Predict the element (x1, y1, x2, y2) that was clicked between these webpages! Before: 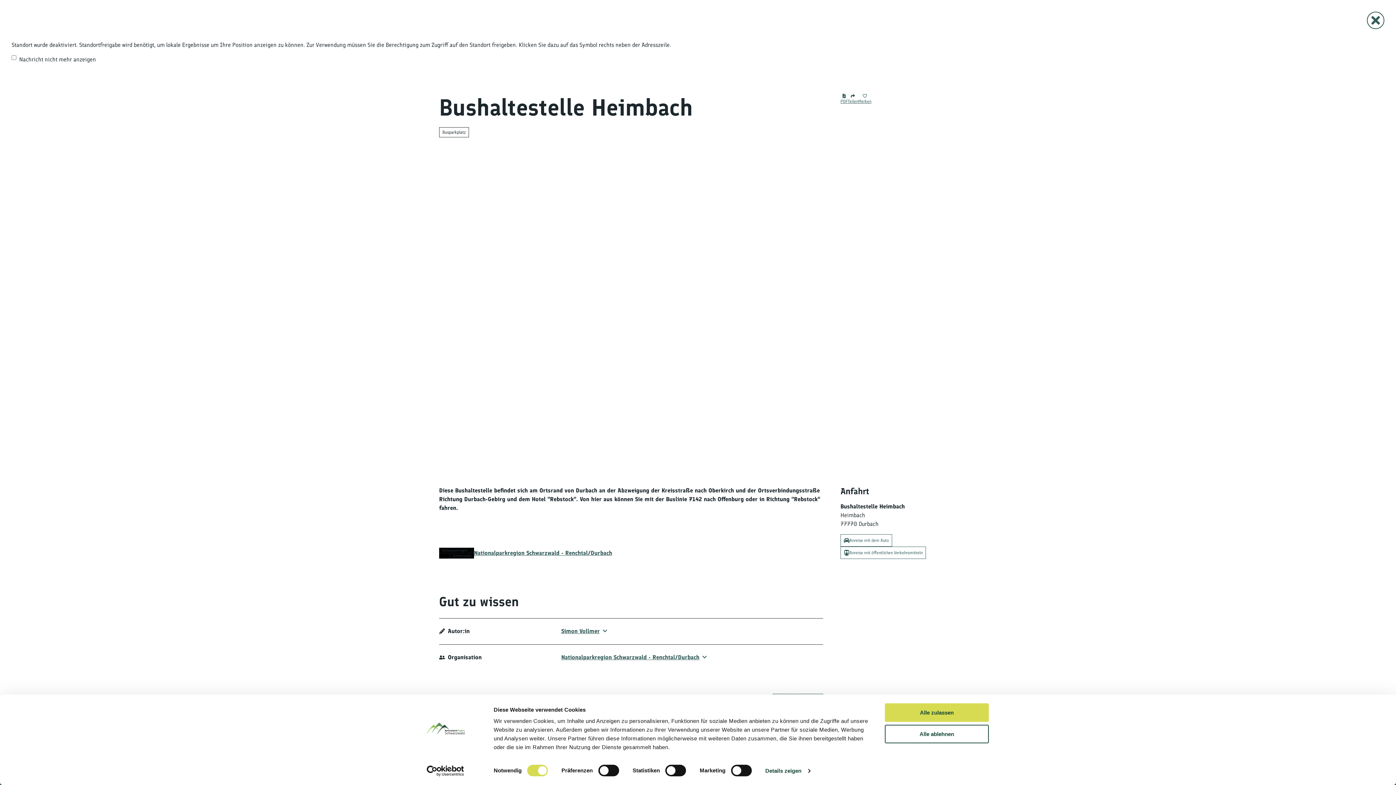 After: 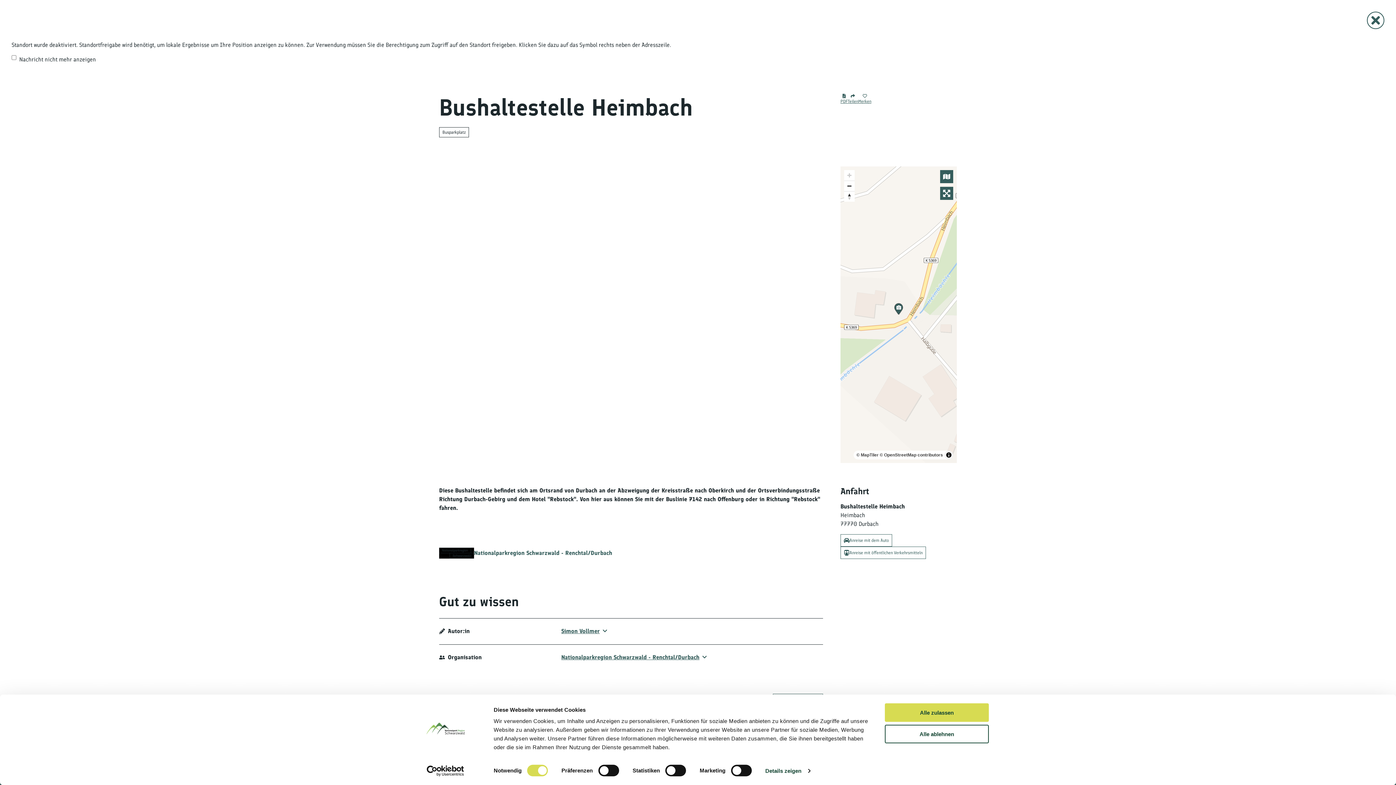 Action: label: Bild '' vergrößert öffnen bbox: (474, 549, 612, 556)